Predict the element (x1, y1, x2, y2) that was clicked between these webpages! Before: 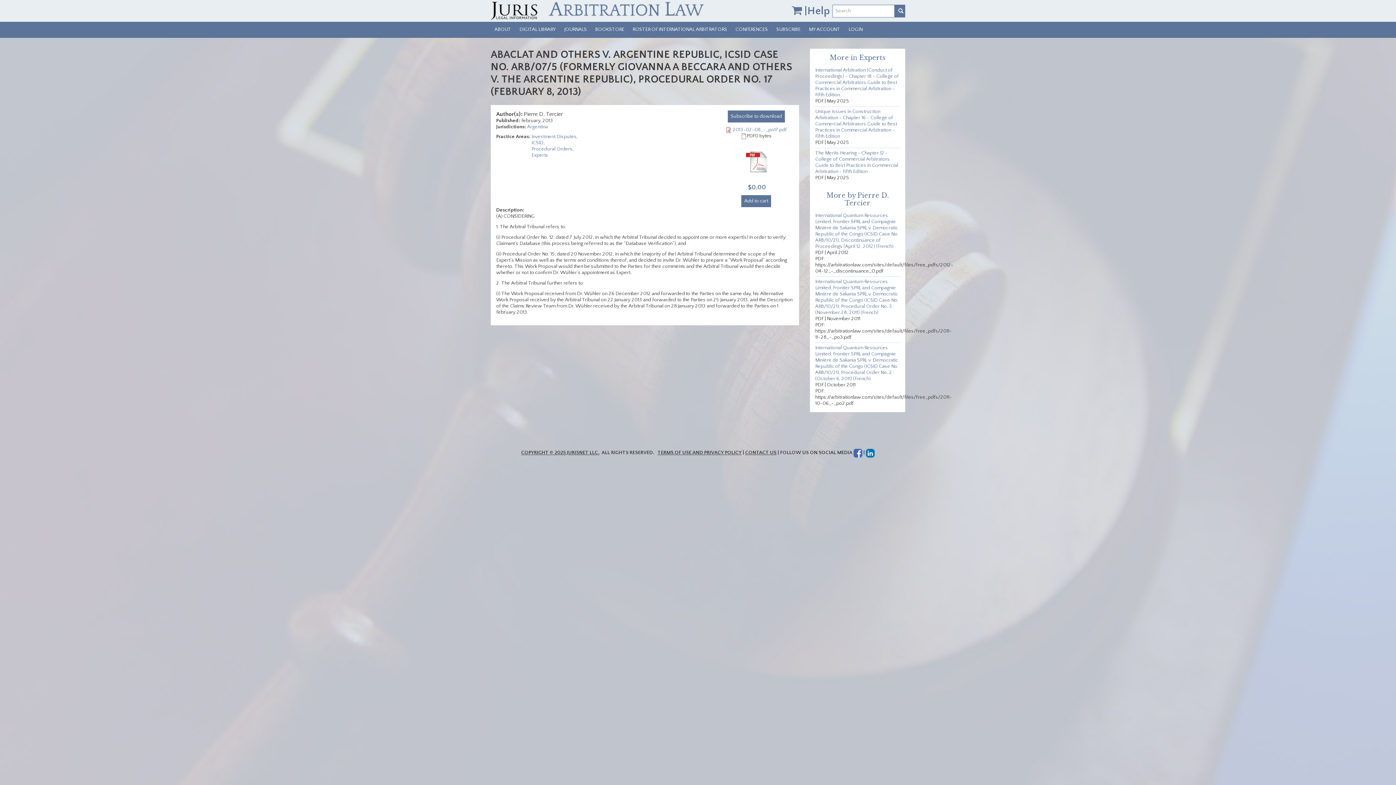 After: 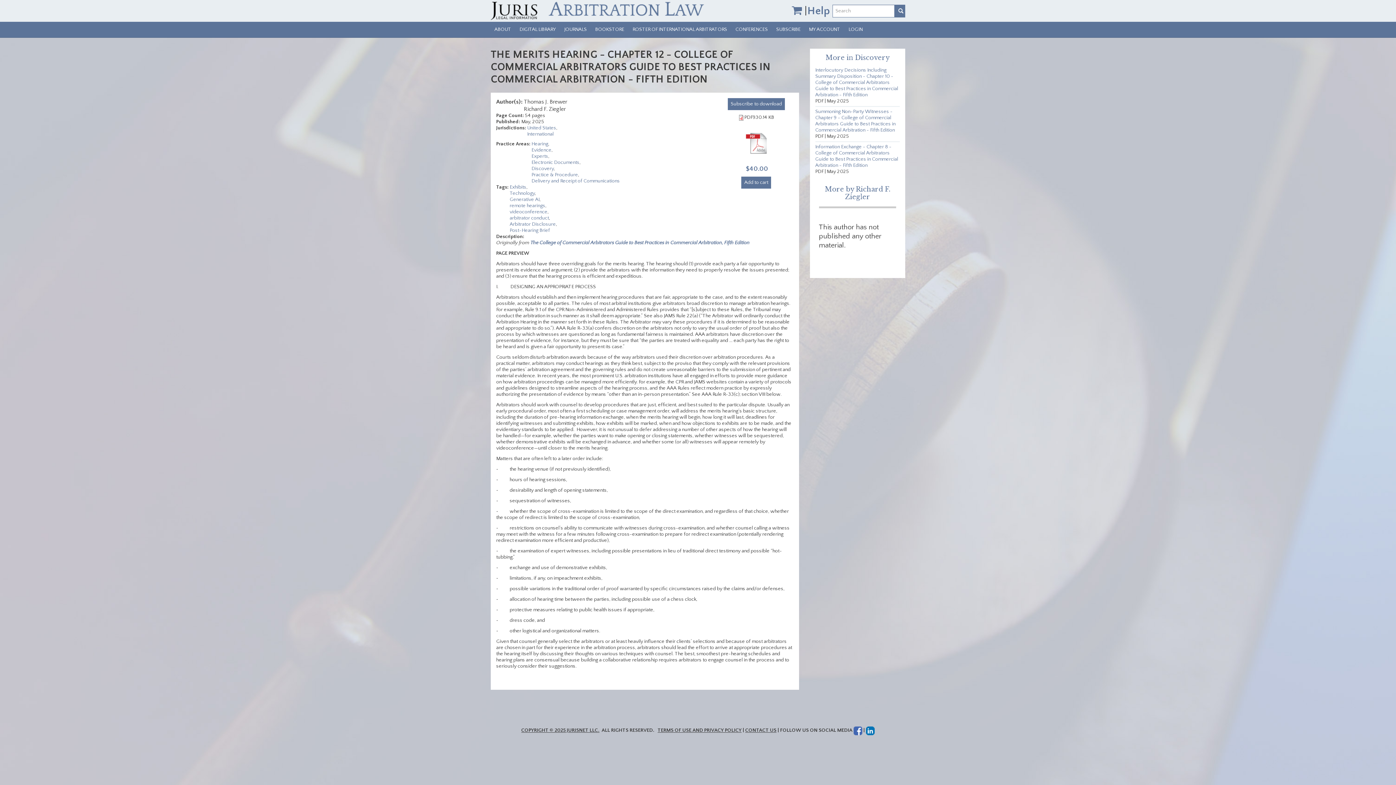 Action: bbox: (815, 150, 898, 174) label: The Merits Hearing - Chapter 12 - College of Commercial Arbitrators Guide to Best Practices in Commercial Arbitration - Fifth Edition